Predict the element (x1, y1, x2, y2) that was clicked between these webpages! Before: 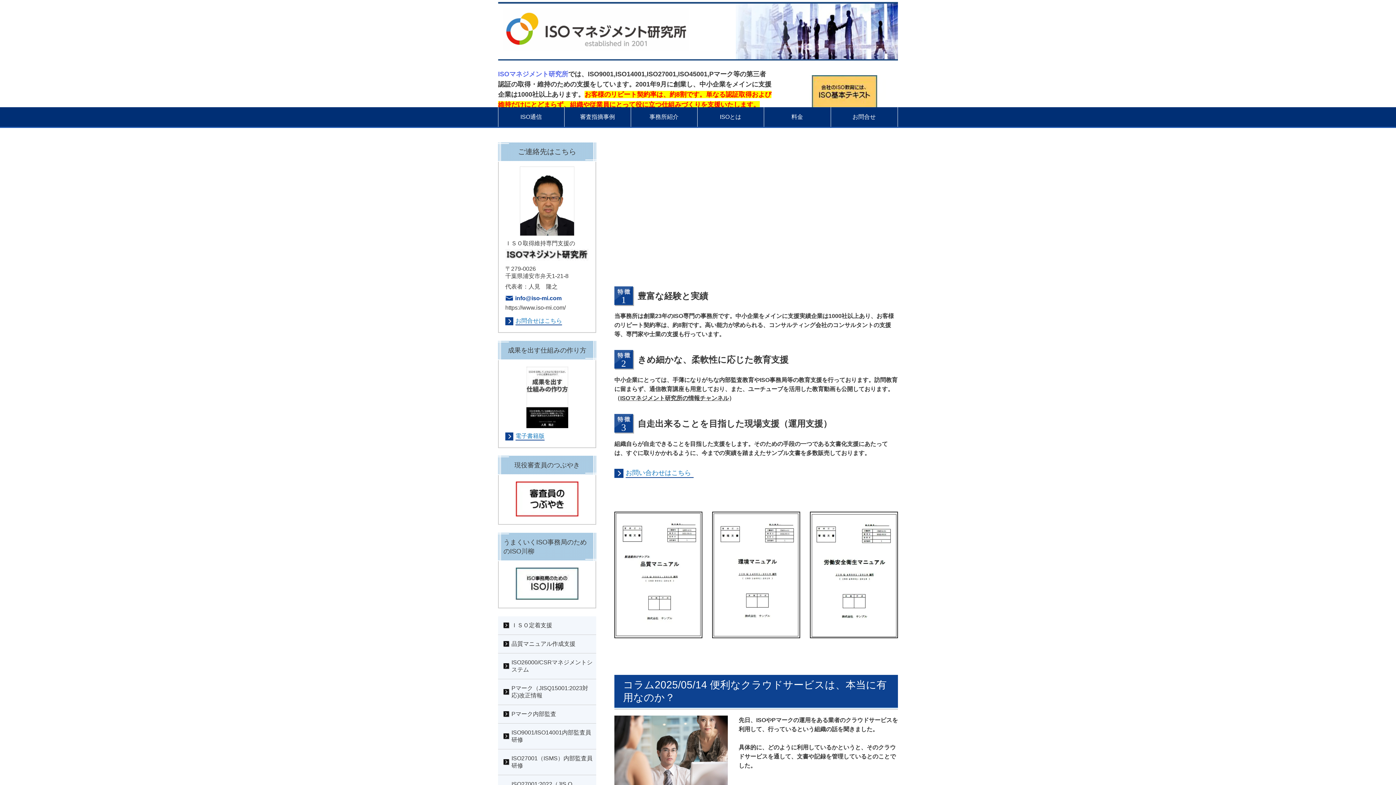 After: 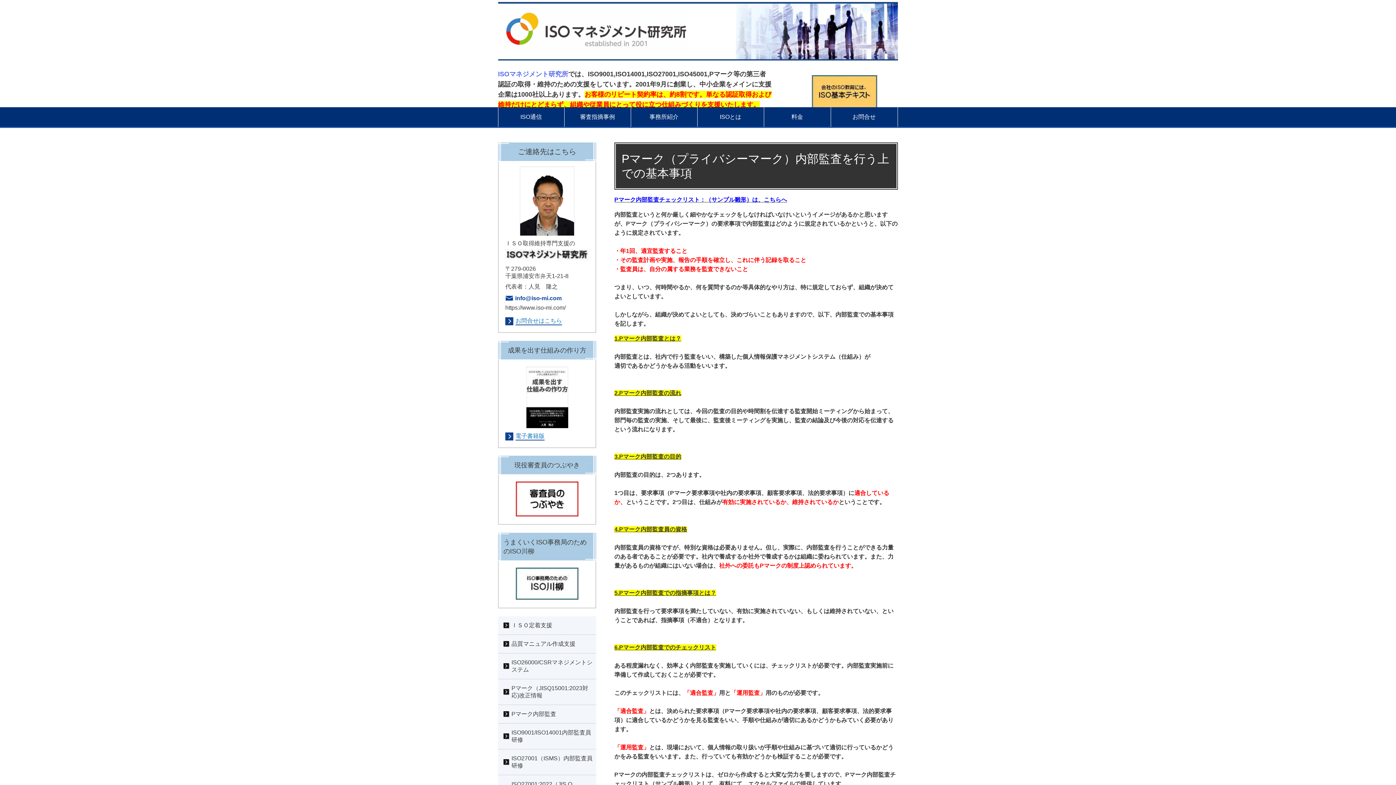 Action: label: Pマーク内部監査 bbox: (498, 705, 596, 723)